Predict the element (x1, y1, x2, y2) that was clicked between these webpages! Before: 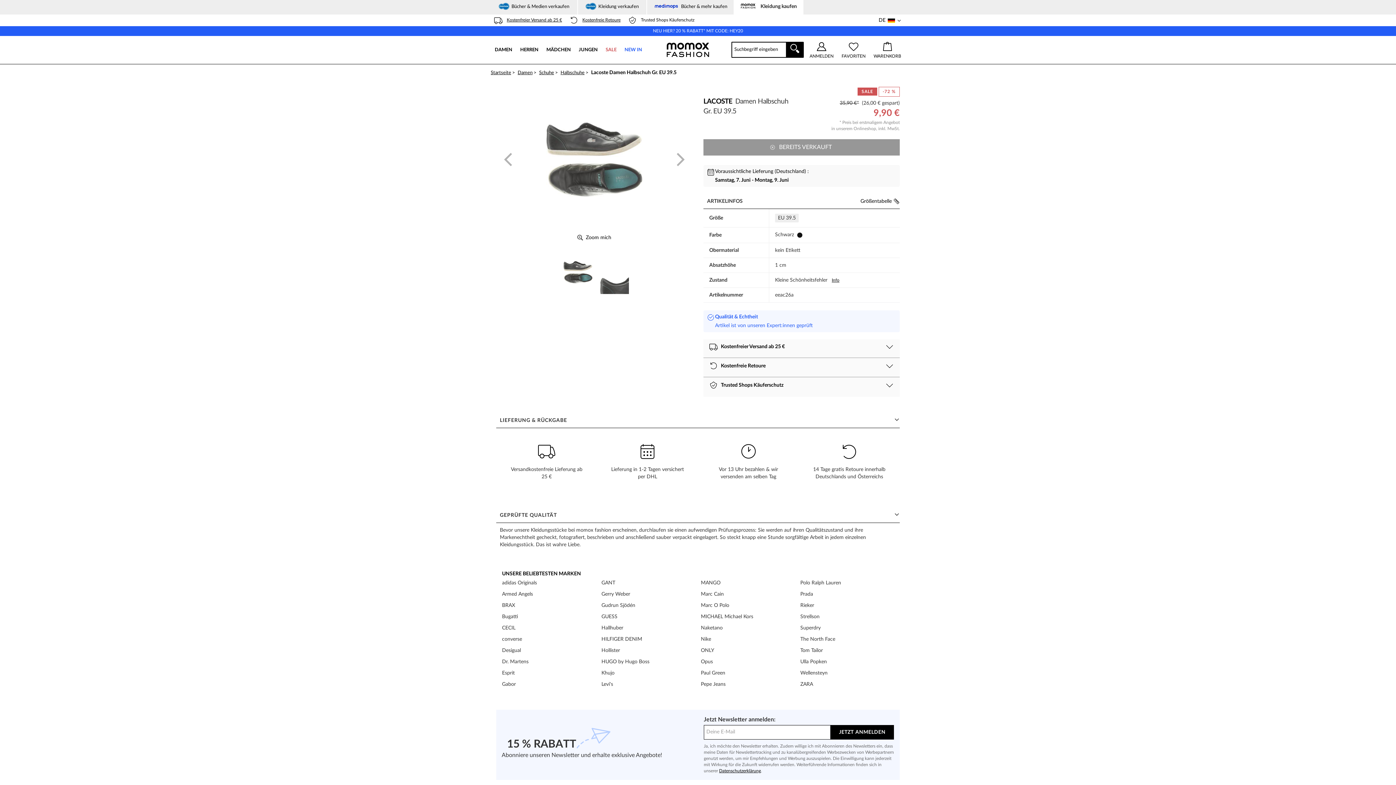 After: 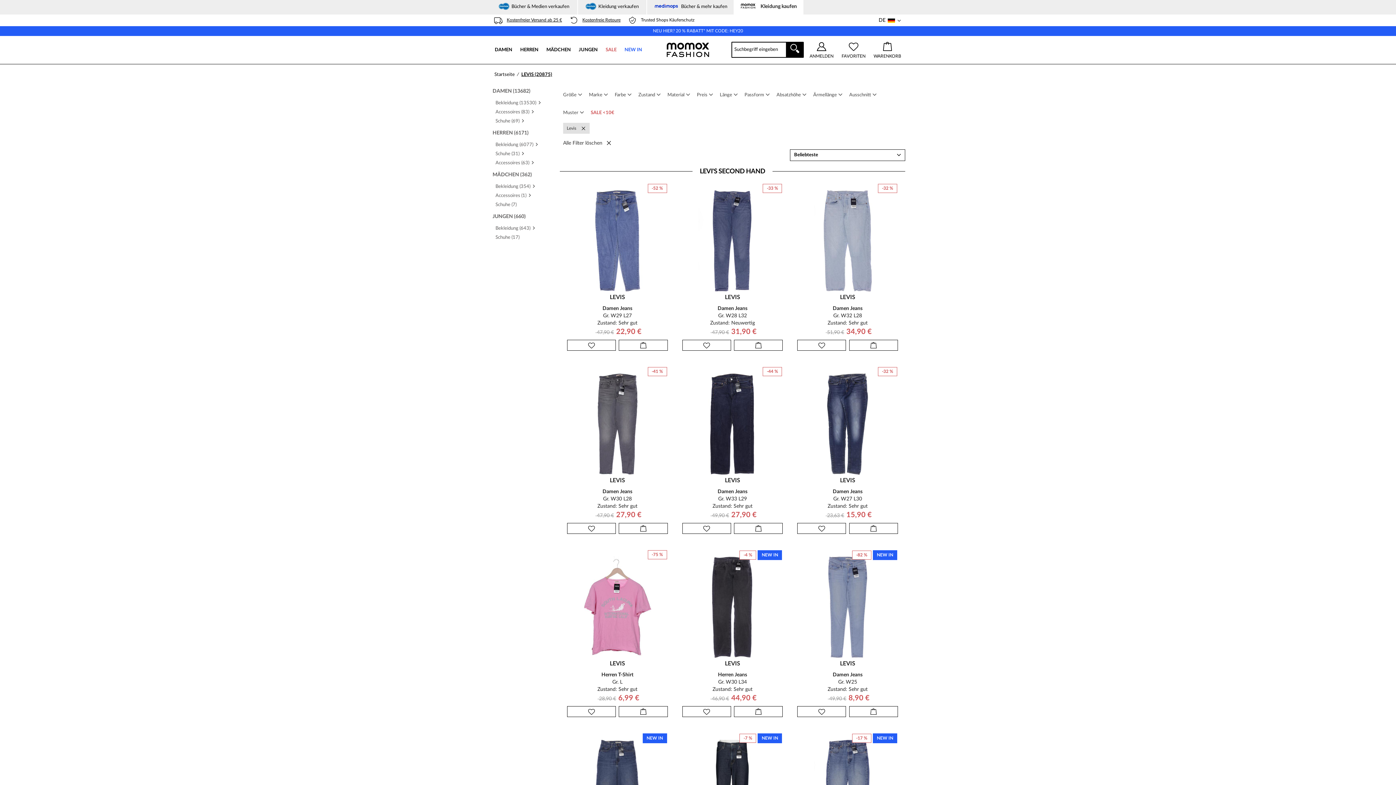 Action: bbox: (601, 681, 613, 692) label: Levi's